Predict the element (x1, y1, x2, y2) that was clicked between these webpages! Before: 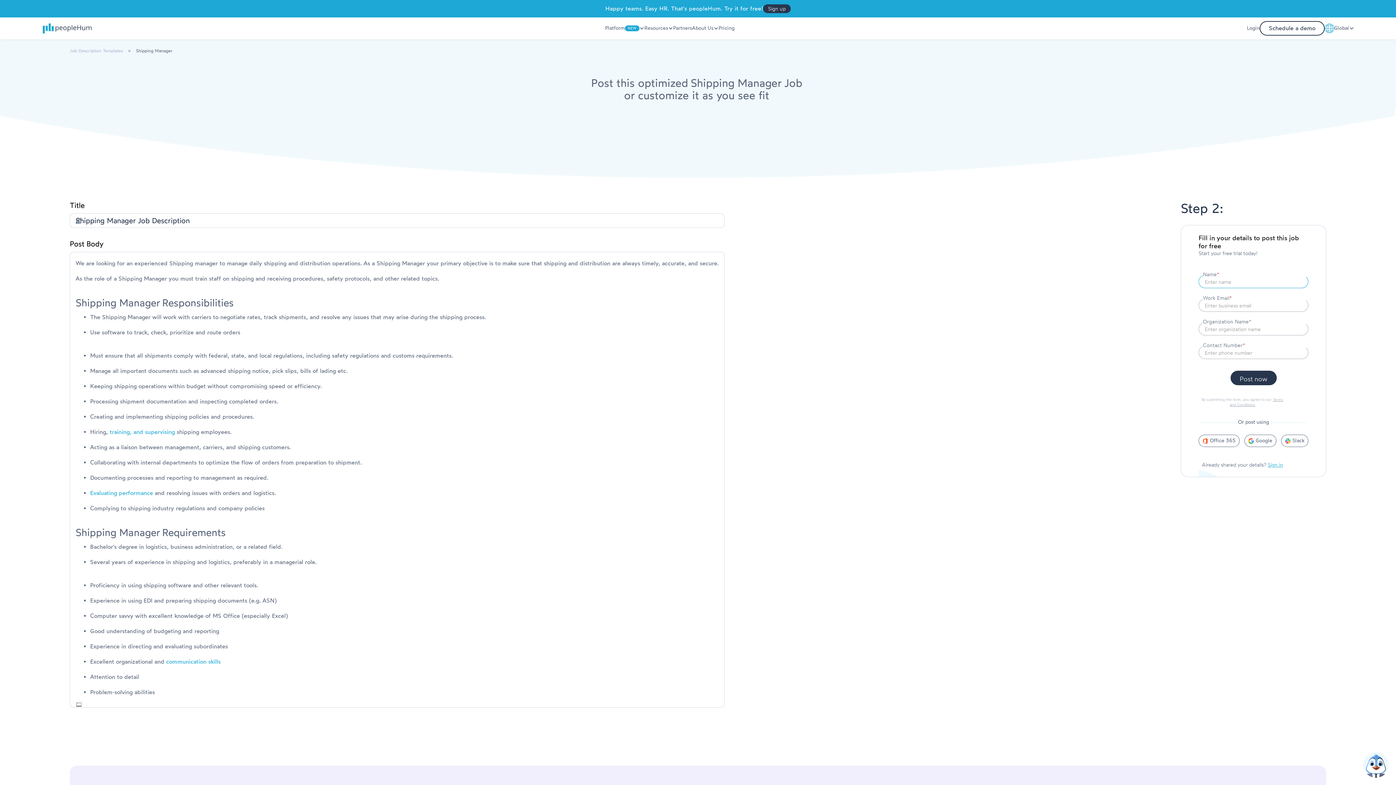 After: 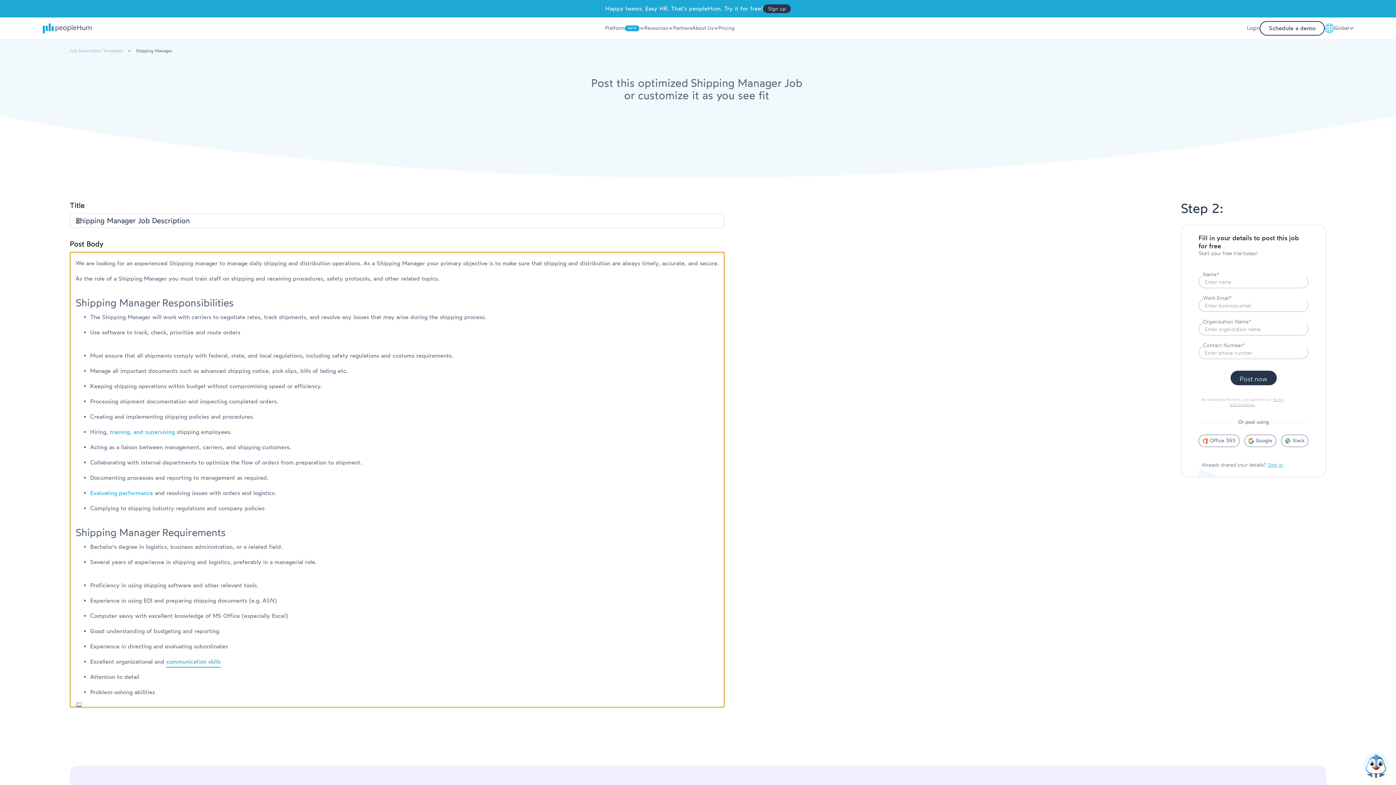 Action: bbox: (166, 656, 220, 668) label: communication skills